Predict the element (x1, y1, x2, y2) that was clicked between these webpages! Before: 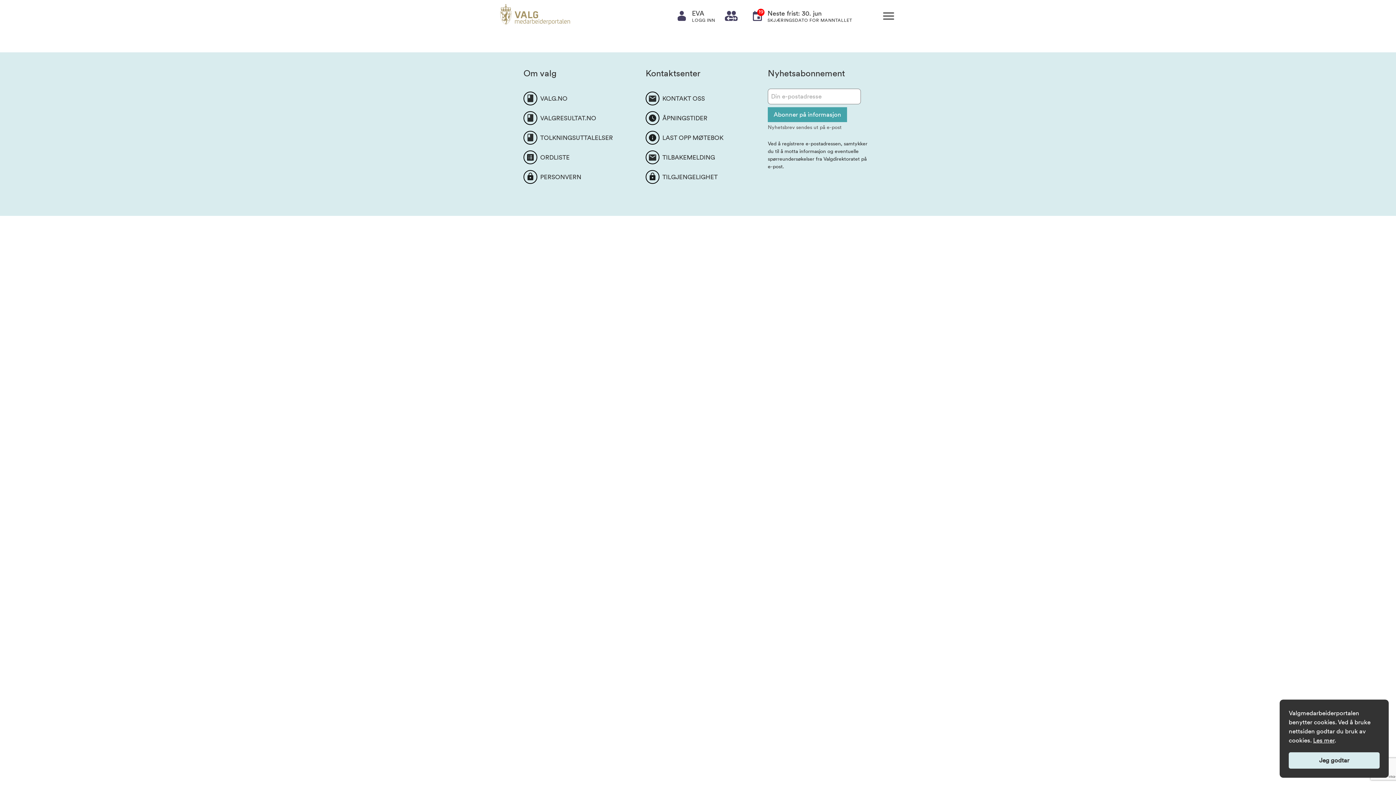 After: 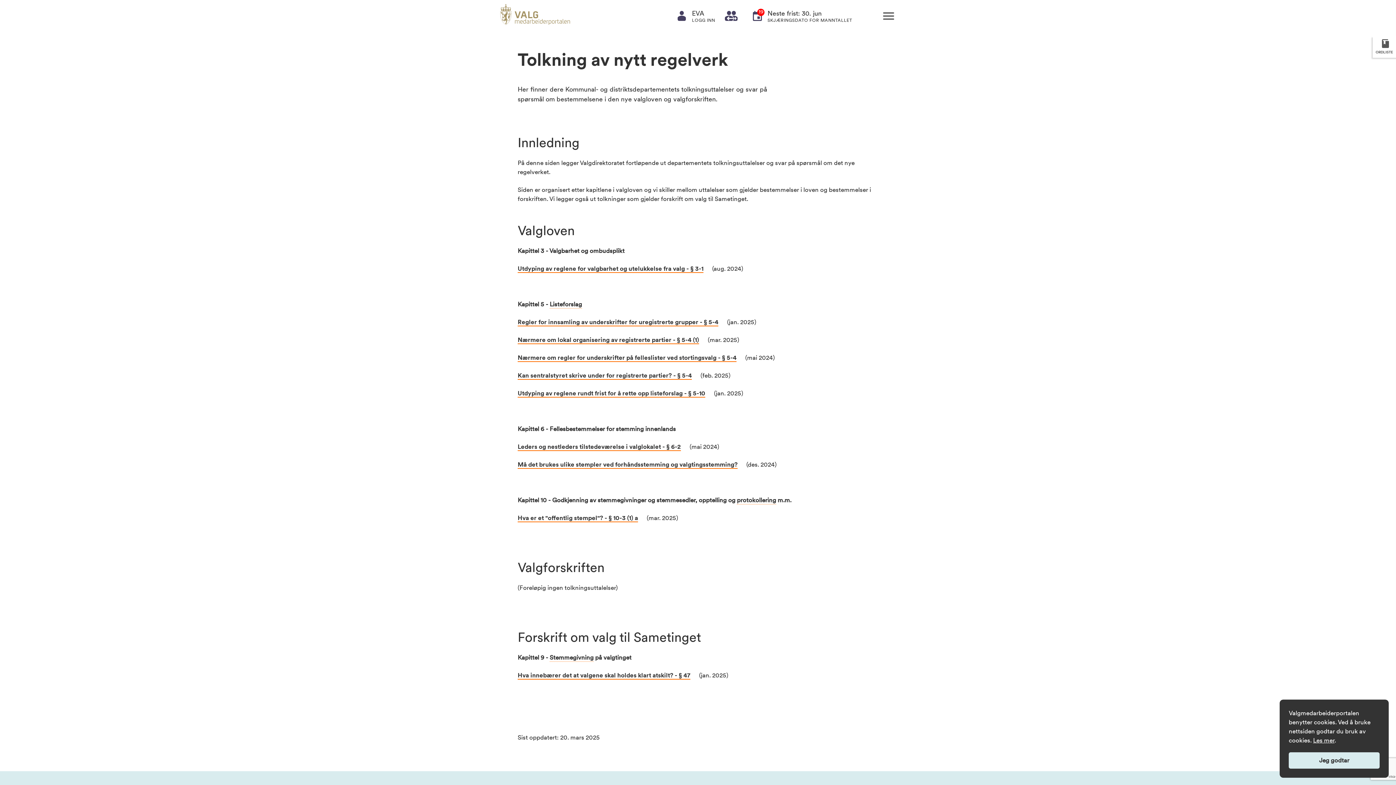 Action: bbox: (540, 133, 628, 142) label: TOLKNINGSUTTALELSER